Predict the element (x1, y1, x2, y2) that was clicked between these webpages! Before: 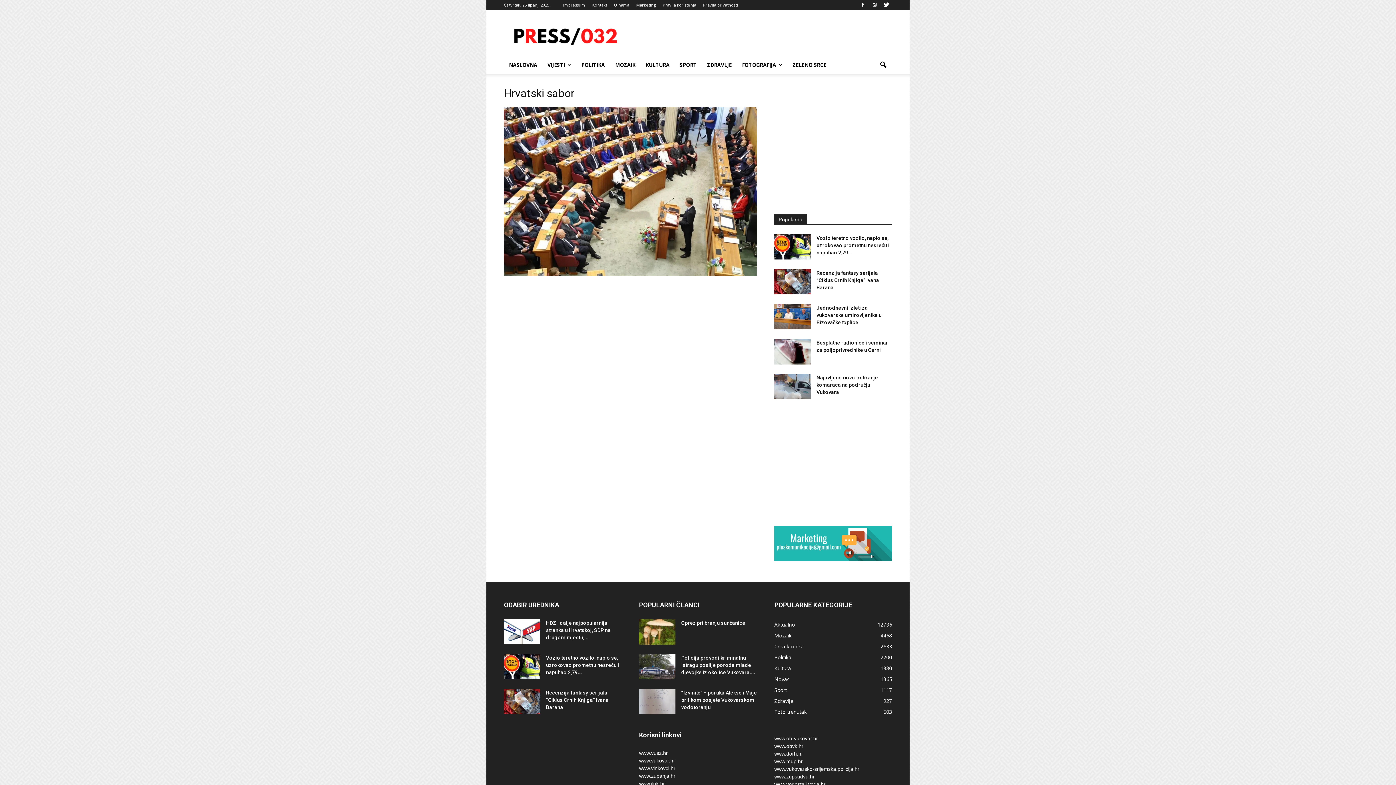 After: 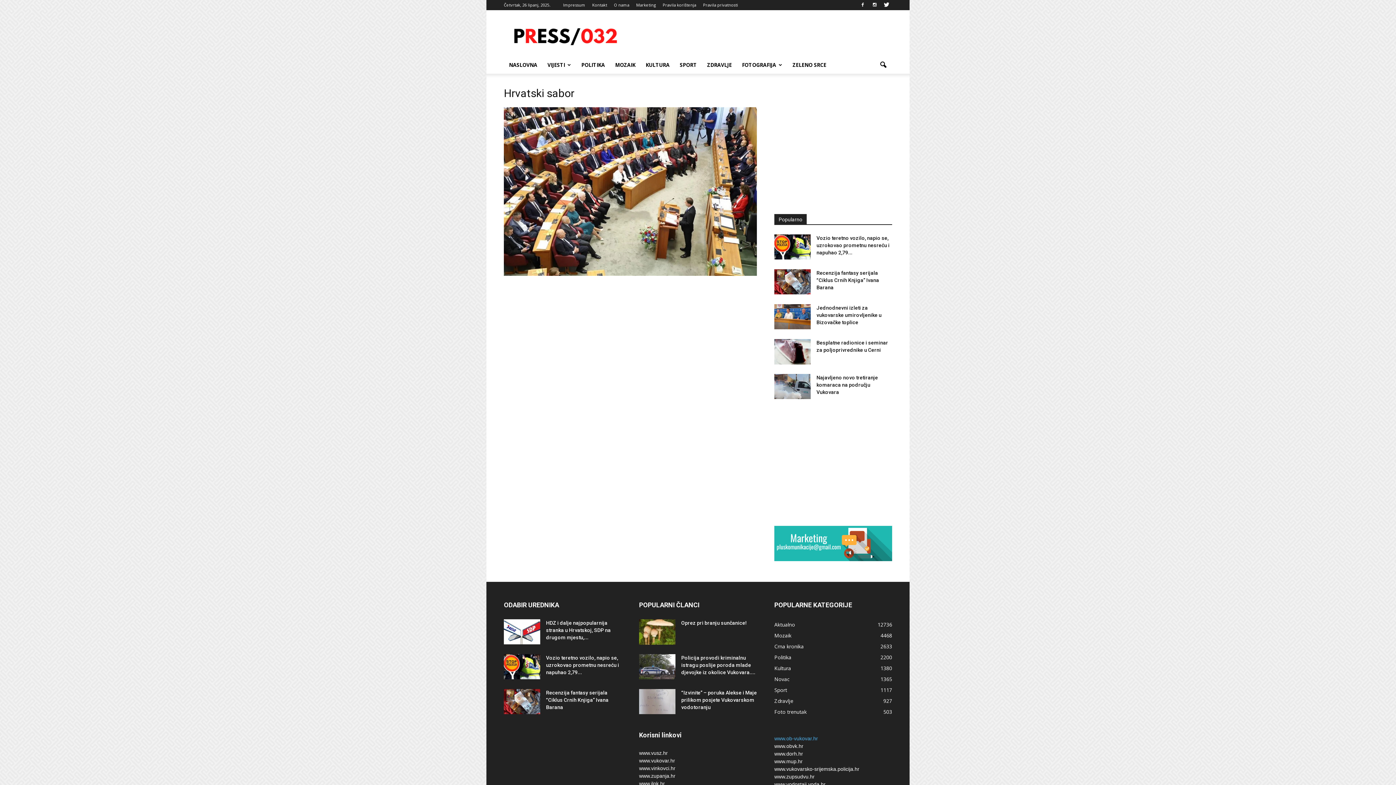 Action: bbox: (774, 736, 818, 741) label: www.ob-vukovar.hr